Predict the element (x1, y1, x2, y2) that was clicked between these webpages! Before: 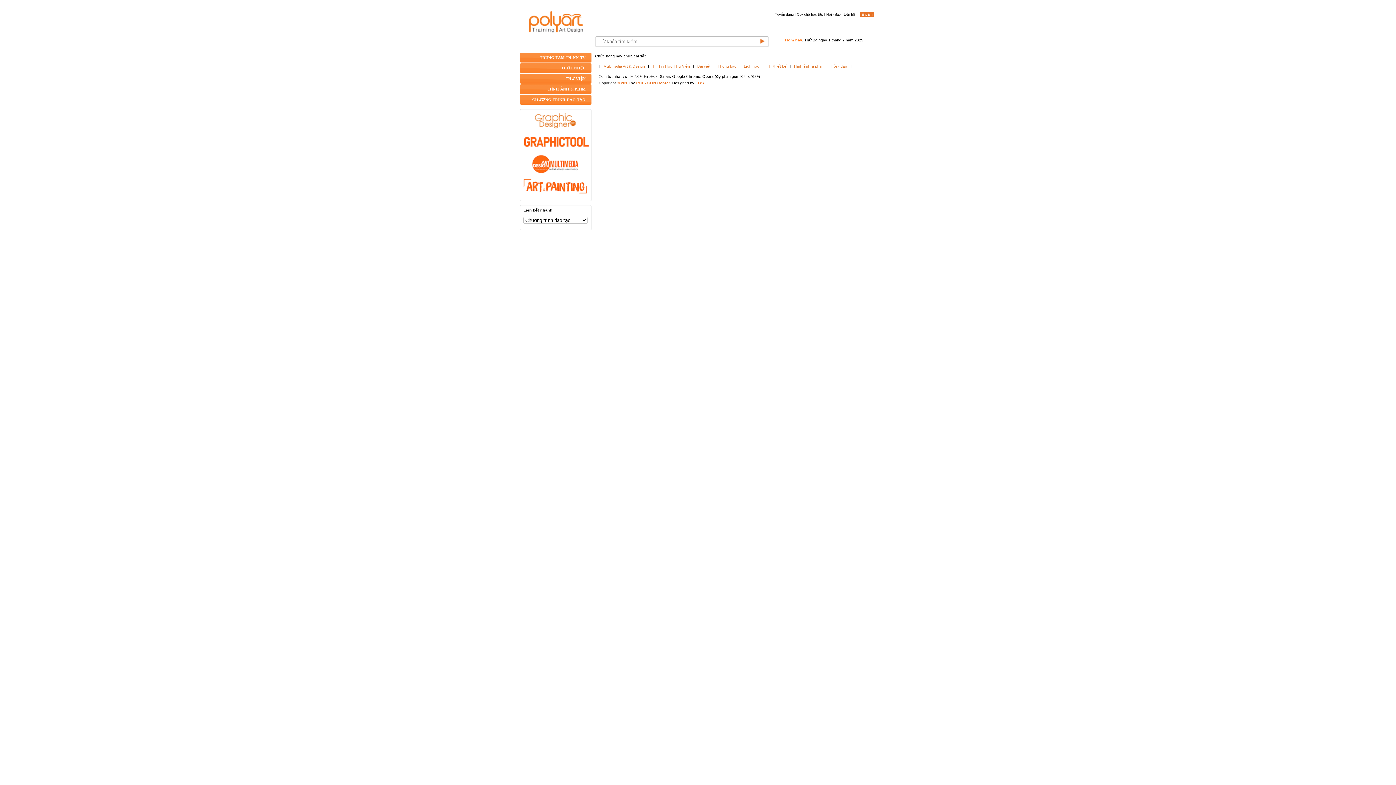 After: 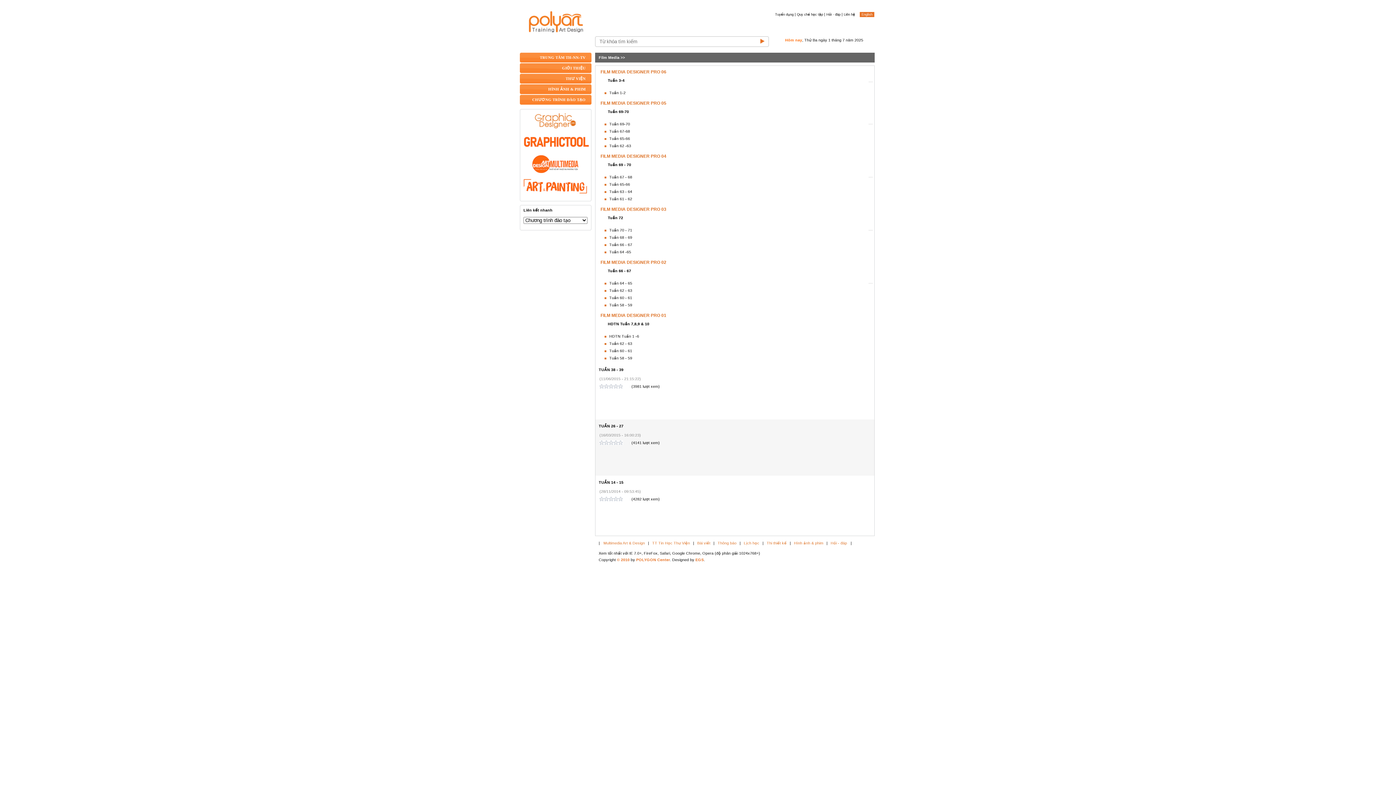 Action: label: Multimedia Art & Design bbox: (601, 64, 646, 68)